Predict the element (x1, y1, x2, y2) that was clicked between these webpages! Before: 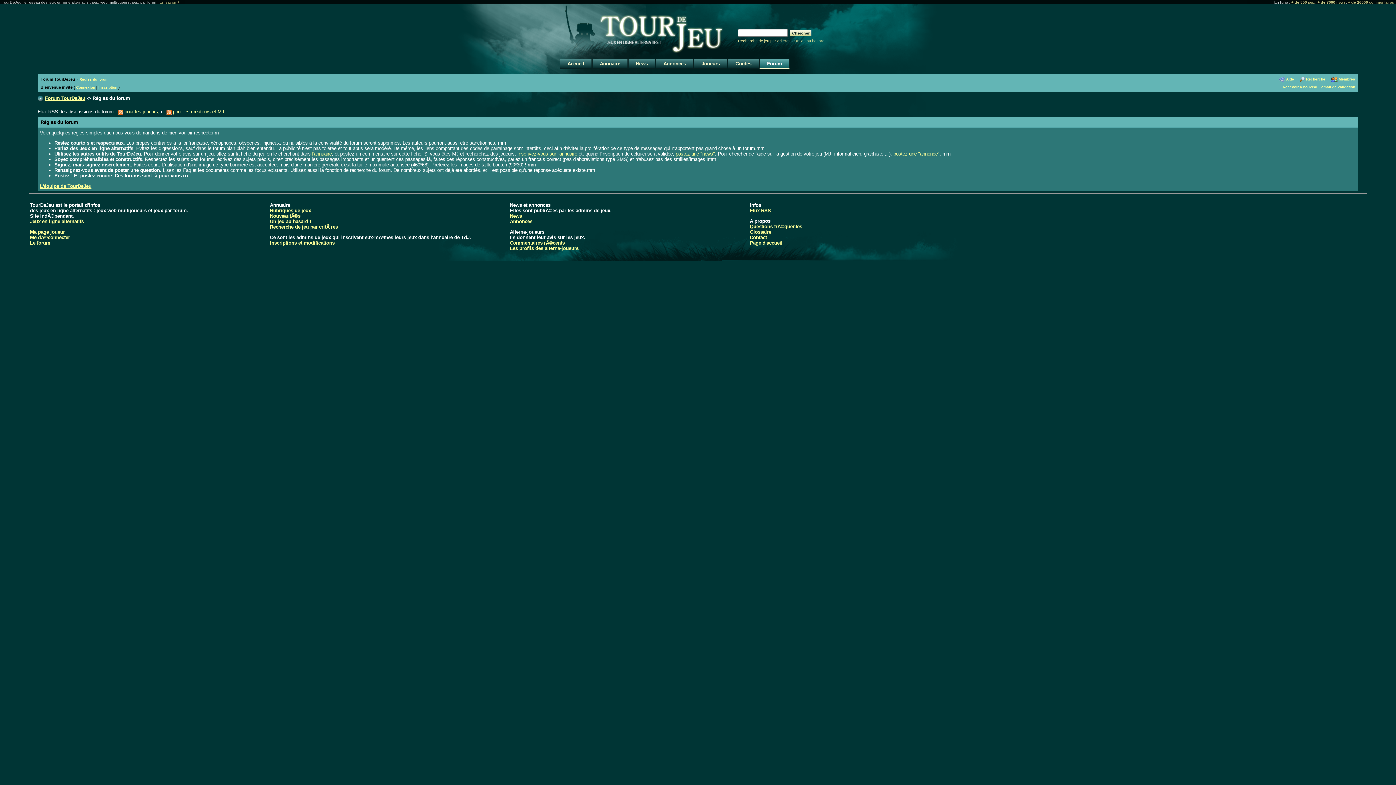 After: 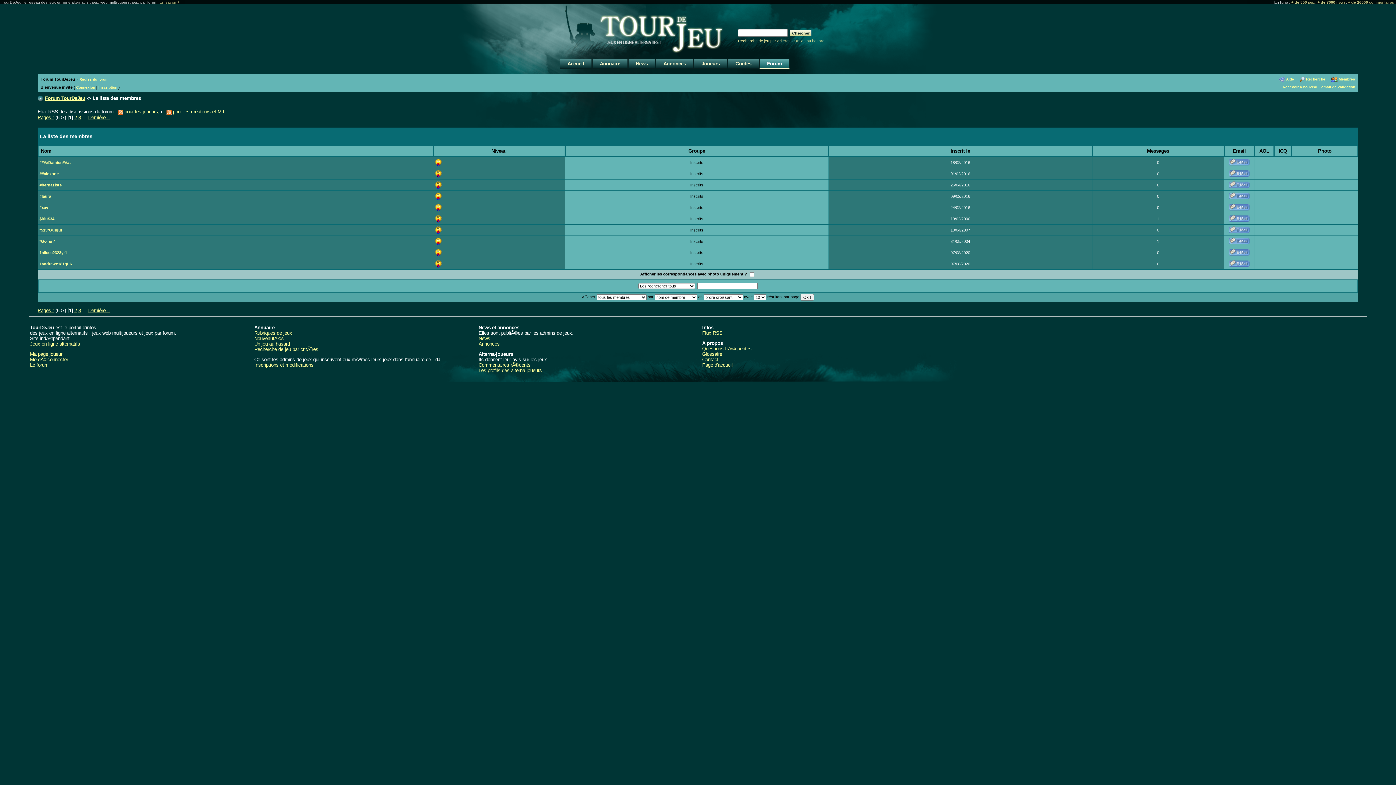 Action: bbox: (1339, 77, 1355, 81) label: Membres